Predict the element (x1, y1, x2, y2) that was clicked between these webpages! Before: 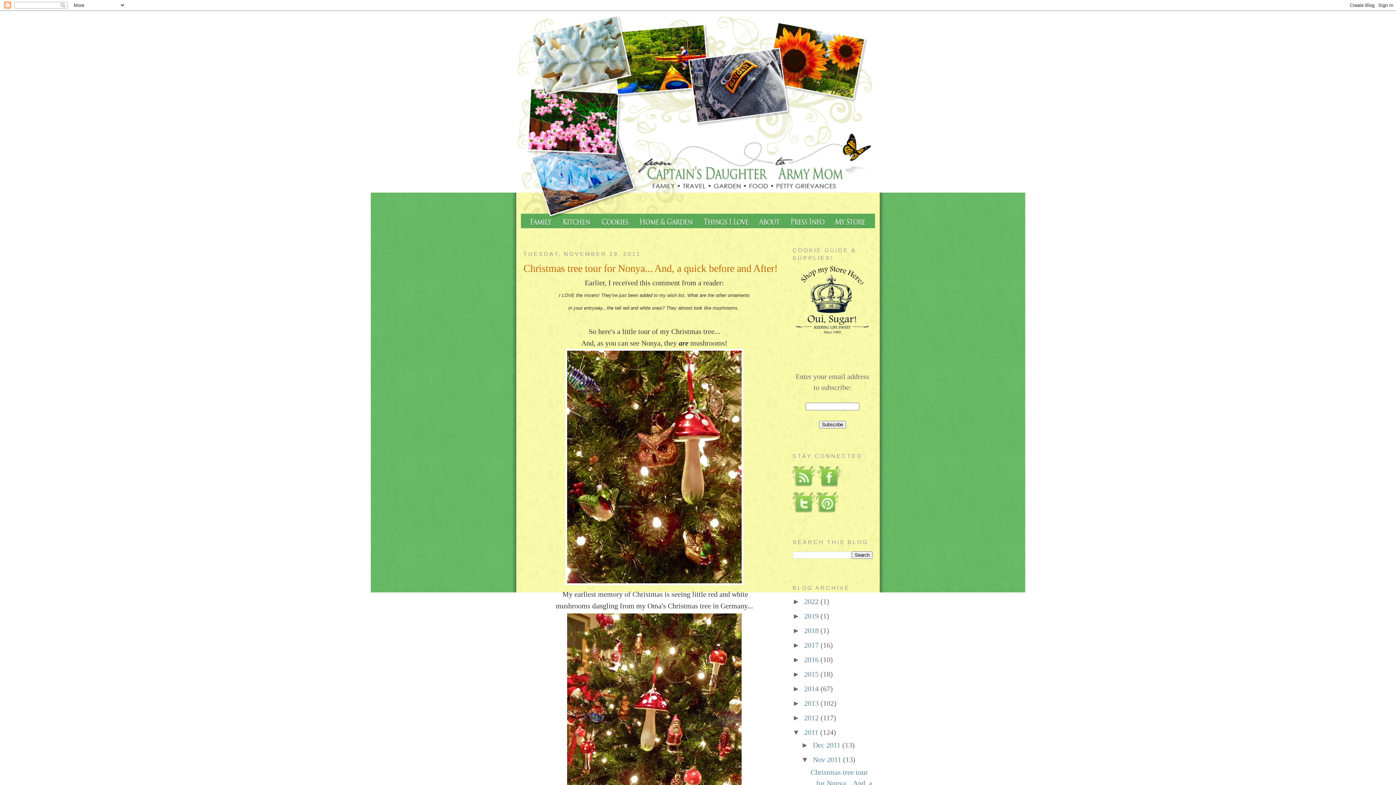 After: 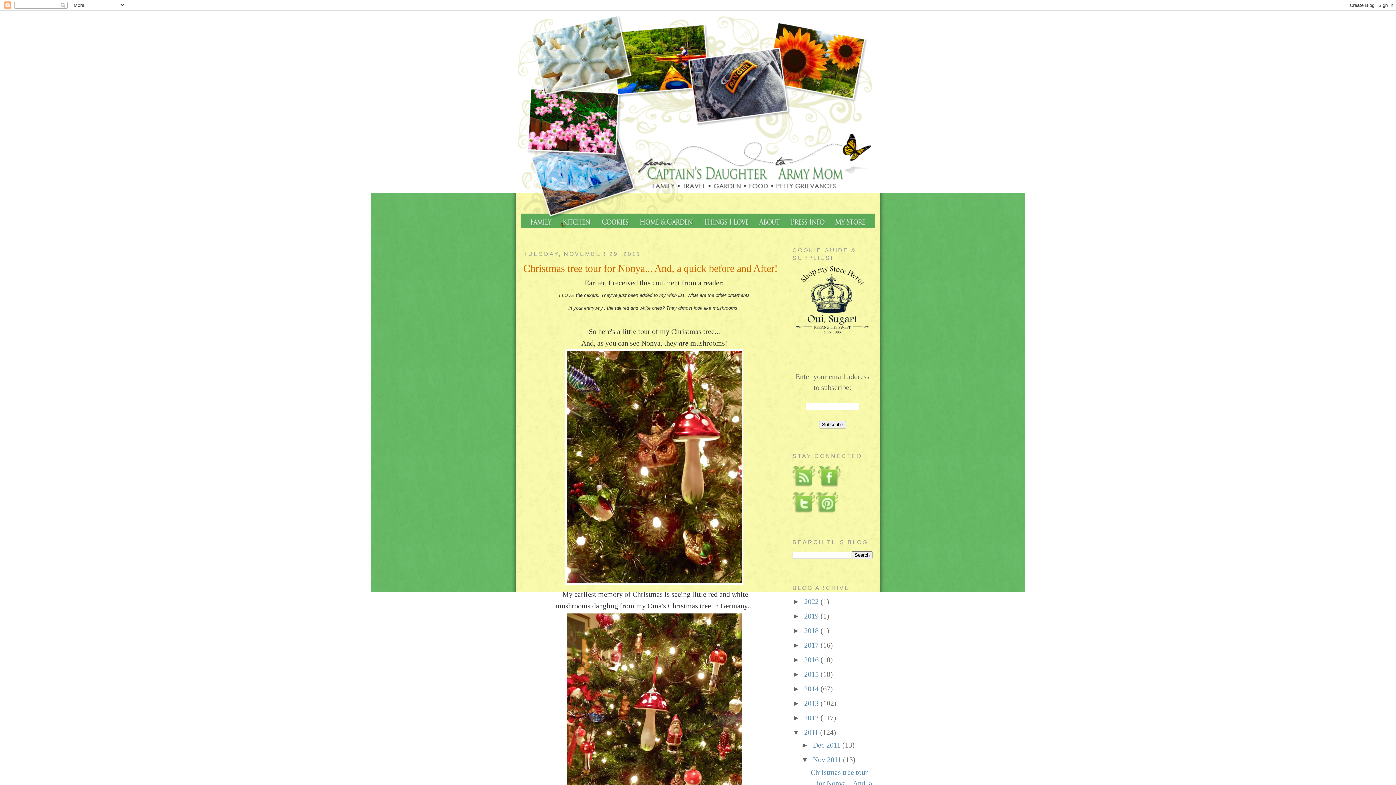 Action: bbox: (560, 221, 593, 230)